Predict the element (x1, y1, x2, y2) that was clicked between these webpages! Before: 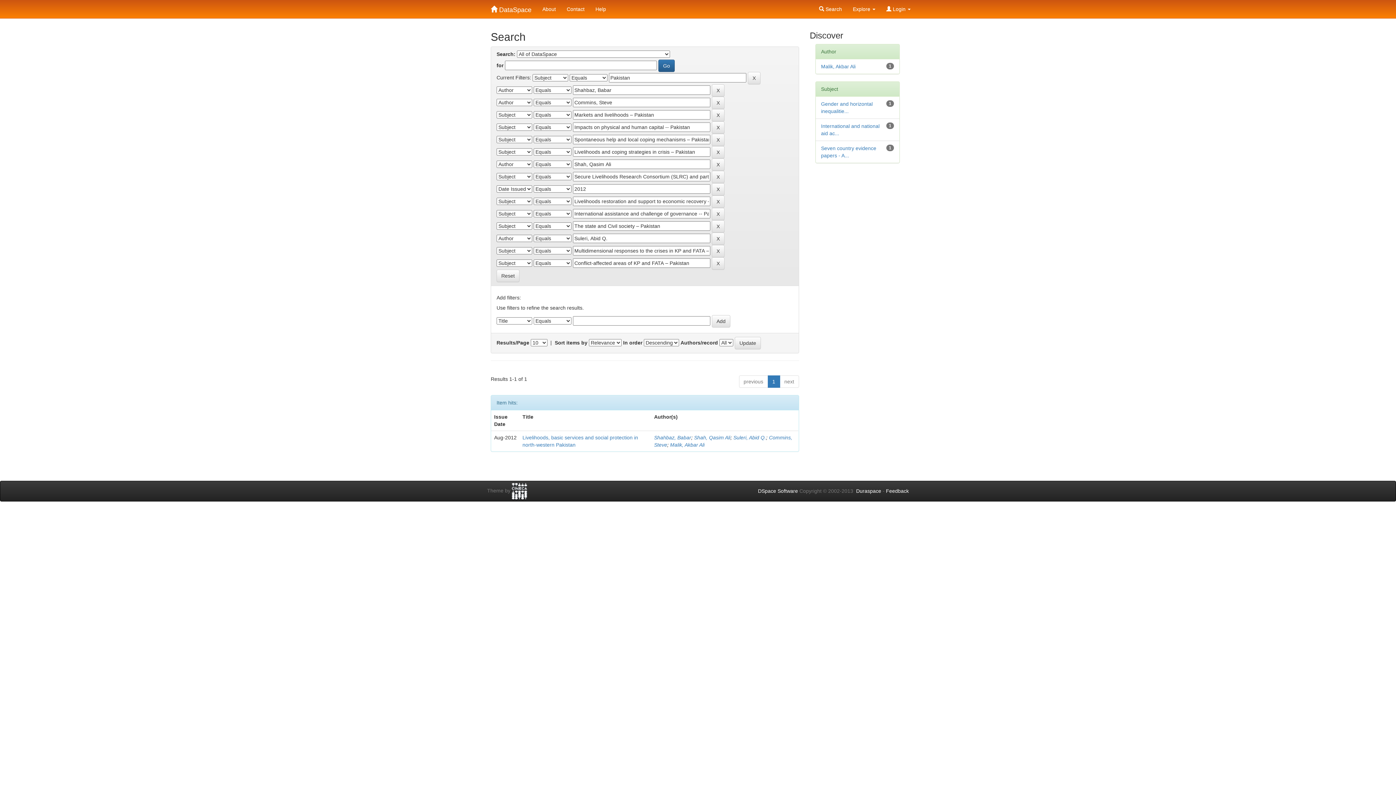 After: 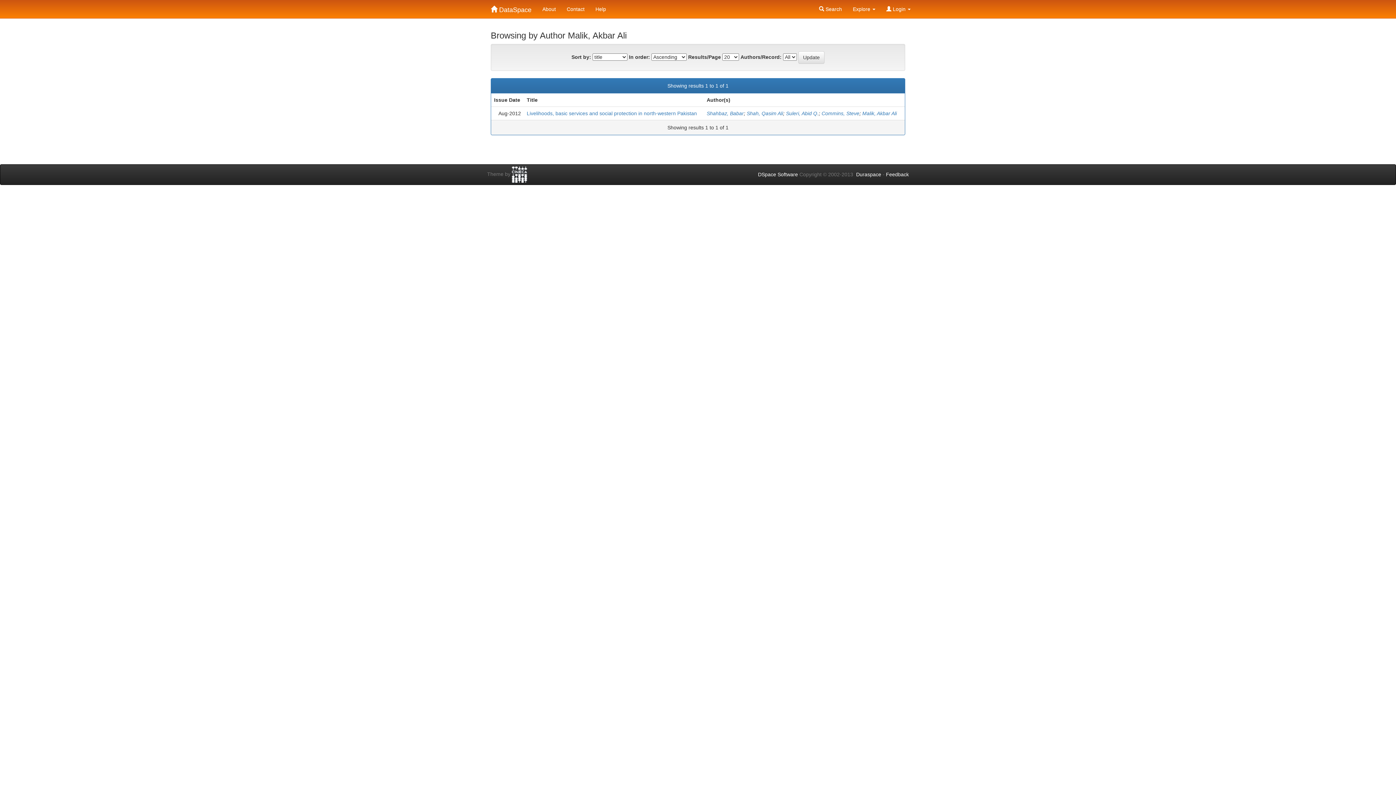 Action: bbox: (670, 442, 704, 448) label: Malik, Akbar Ali